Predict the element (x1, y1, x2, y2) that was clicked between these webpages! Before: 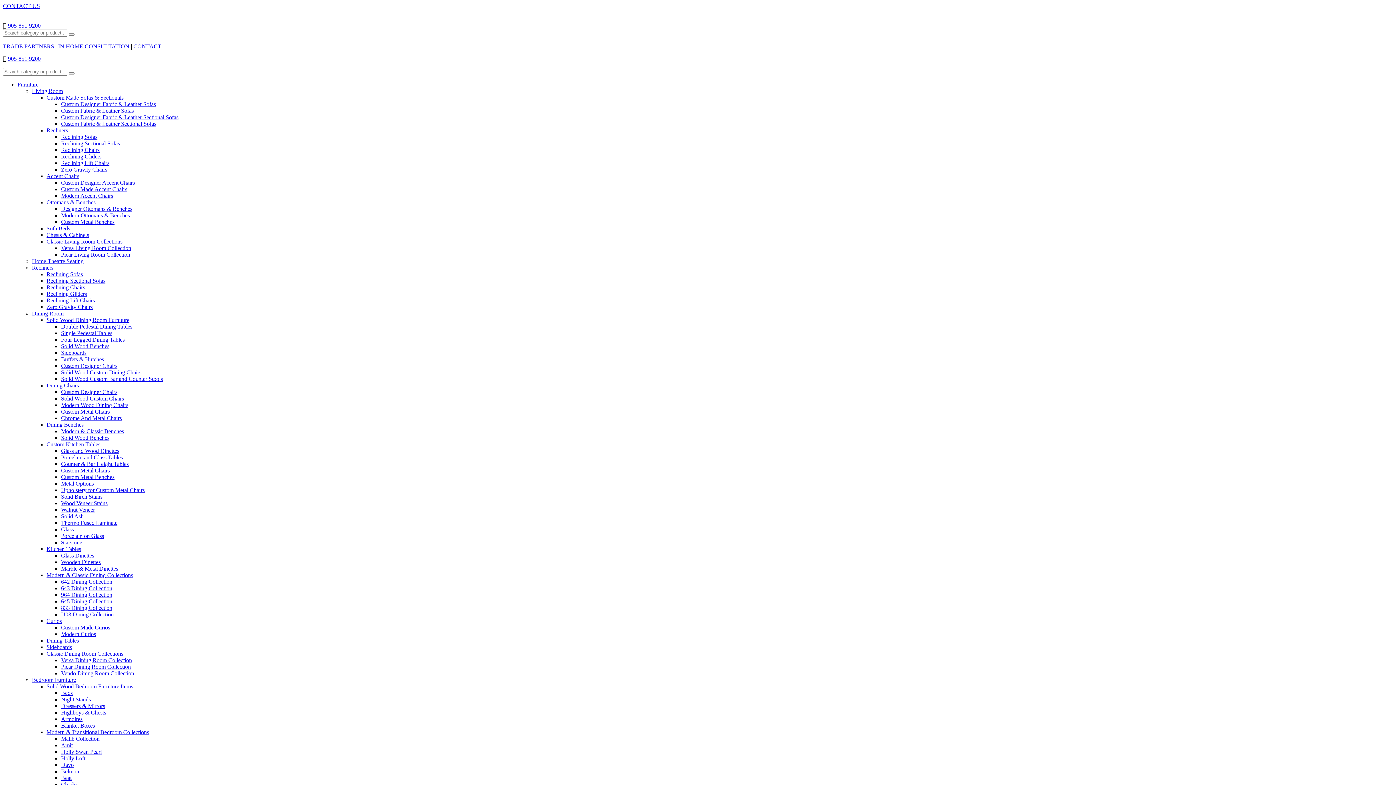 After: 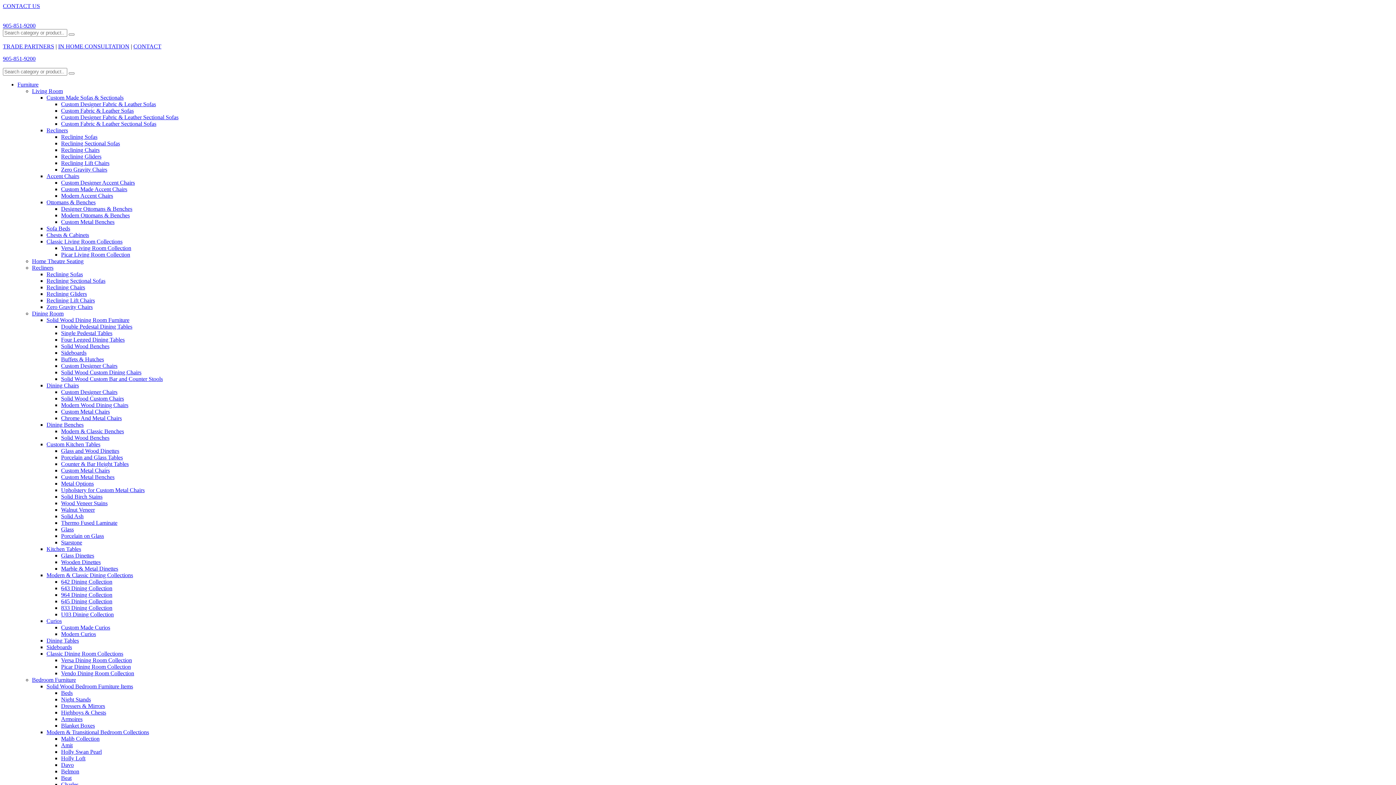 Action: label: Custom Designer Accent Chairs bbox: (61, 179, 134, 185)